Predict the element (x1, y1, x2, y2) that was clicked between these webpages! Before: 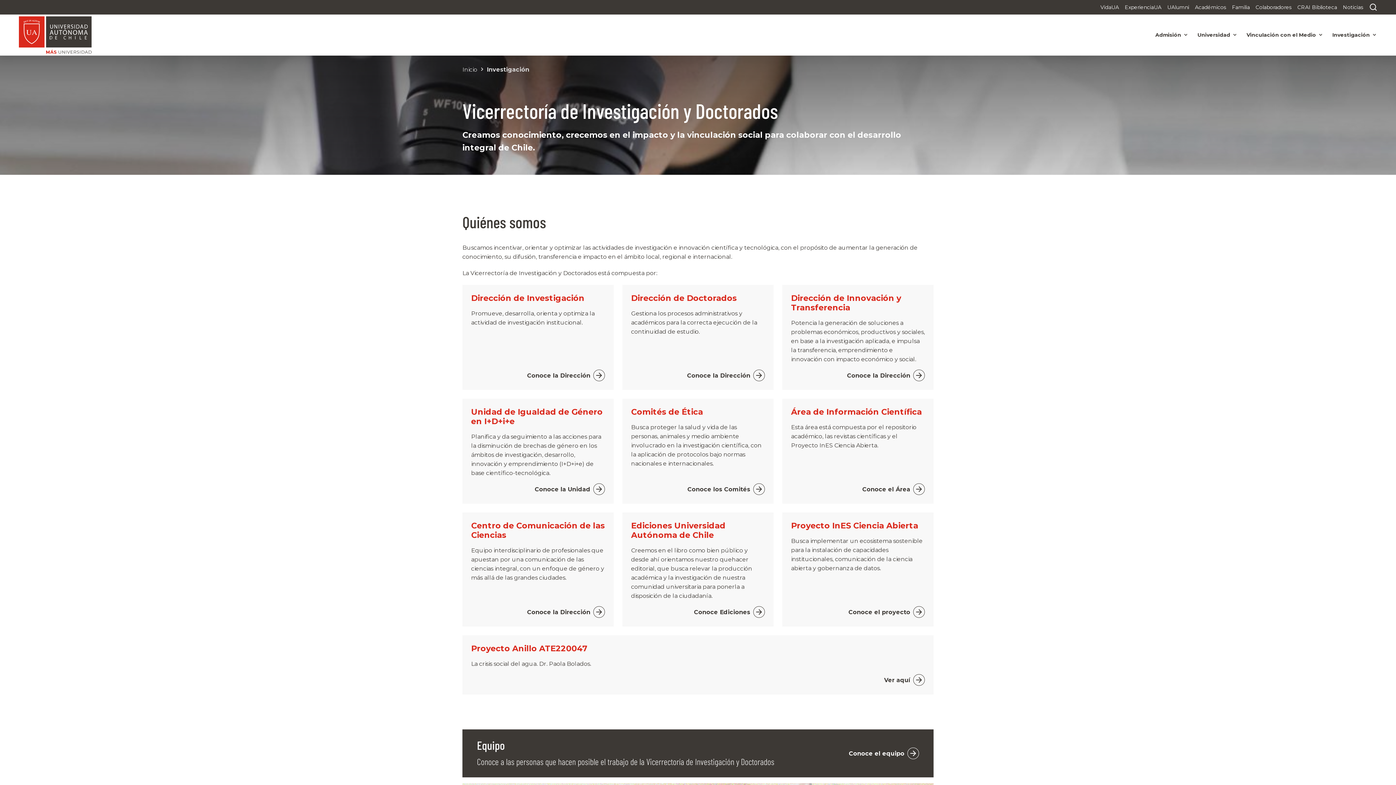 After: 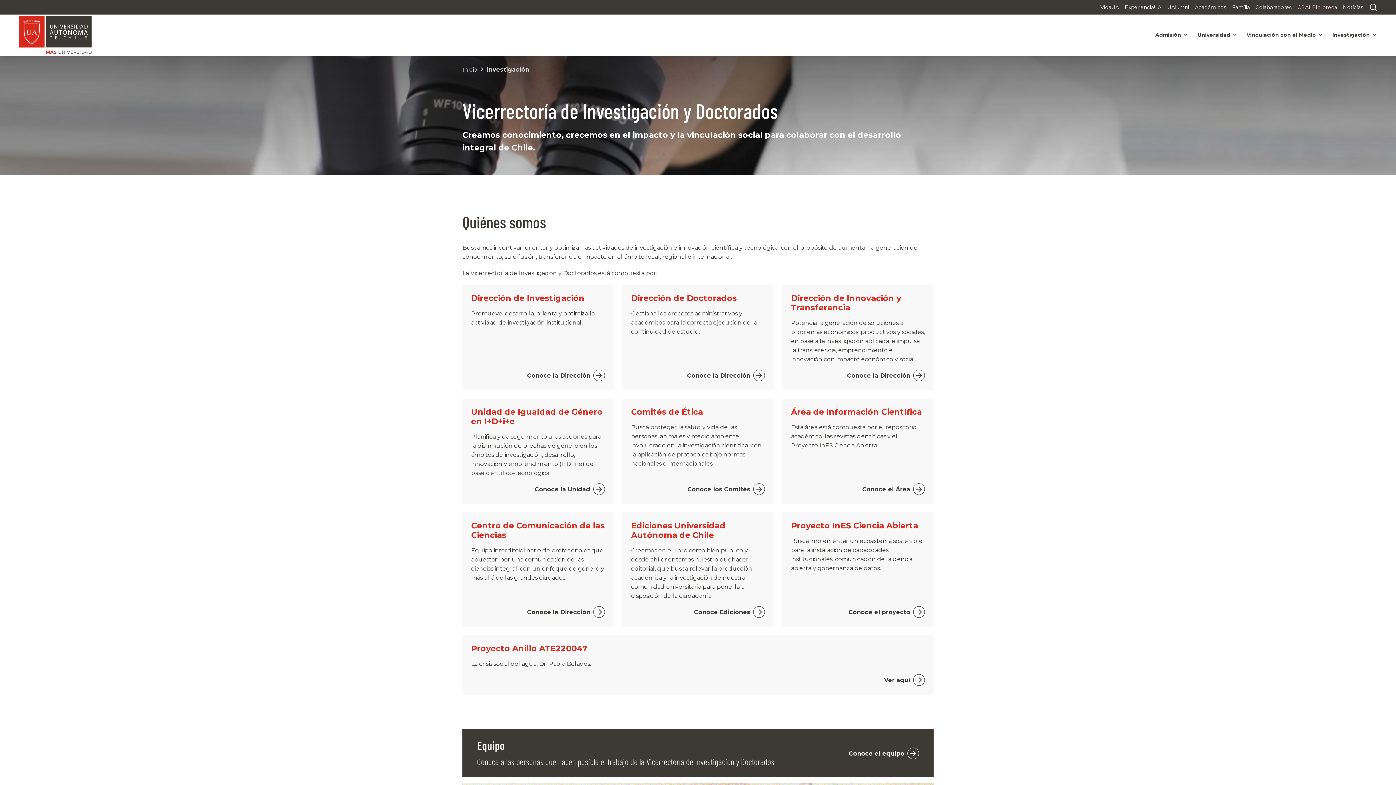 Action: label: CRAI Biblioteca bbox: (1294, 0, 1340, 14)